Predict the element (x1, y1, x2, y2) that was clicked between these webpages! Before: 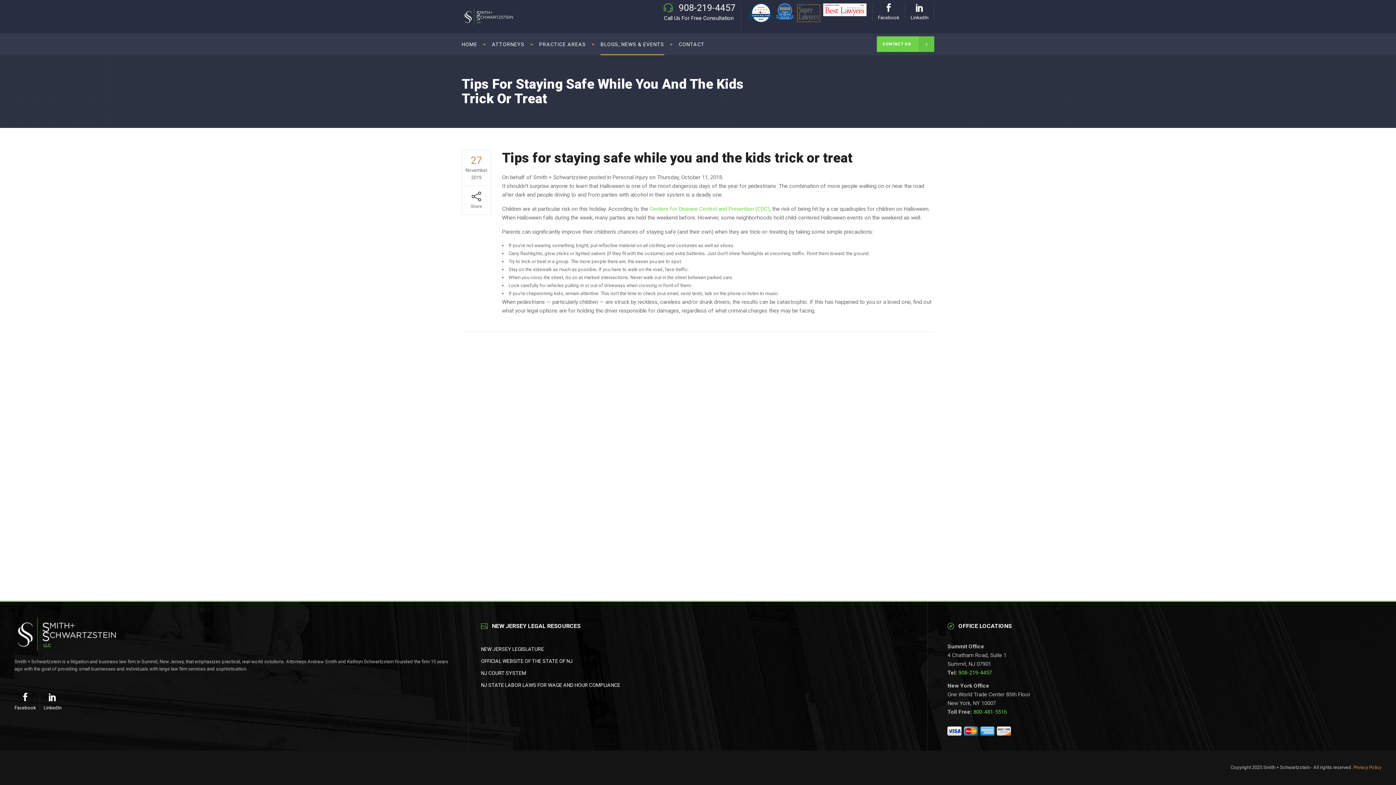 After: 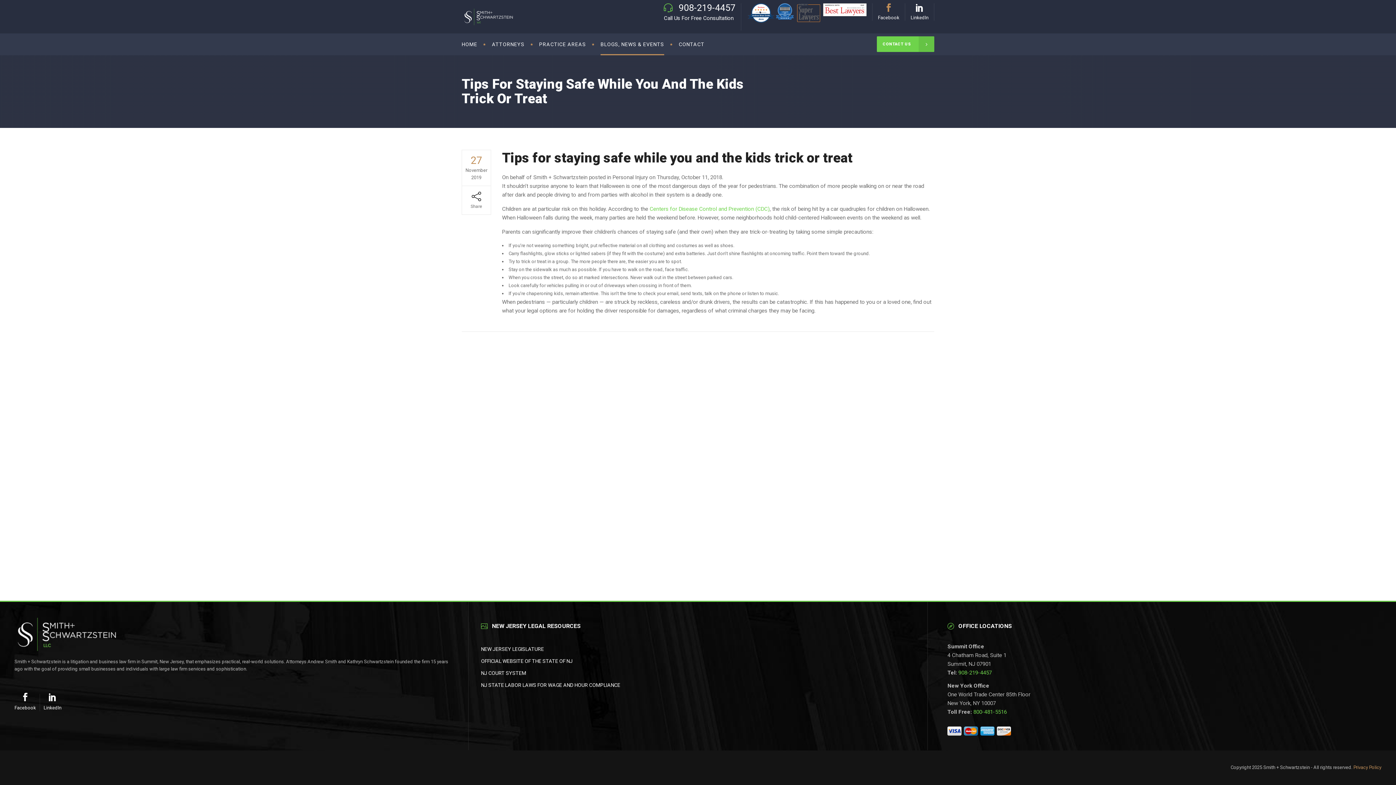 Action: bbox: (884, 6, 893, 11)